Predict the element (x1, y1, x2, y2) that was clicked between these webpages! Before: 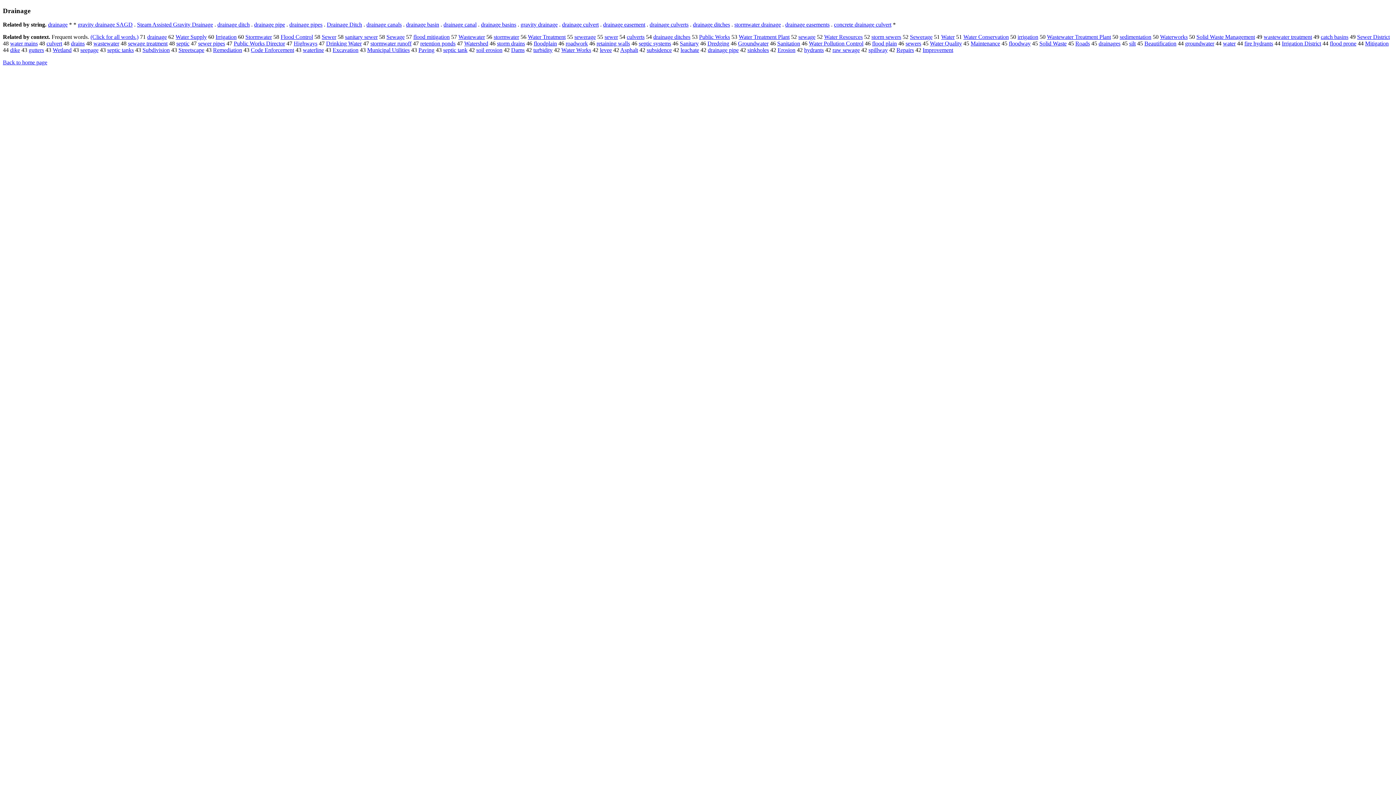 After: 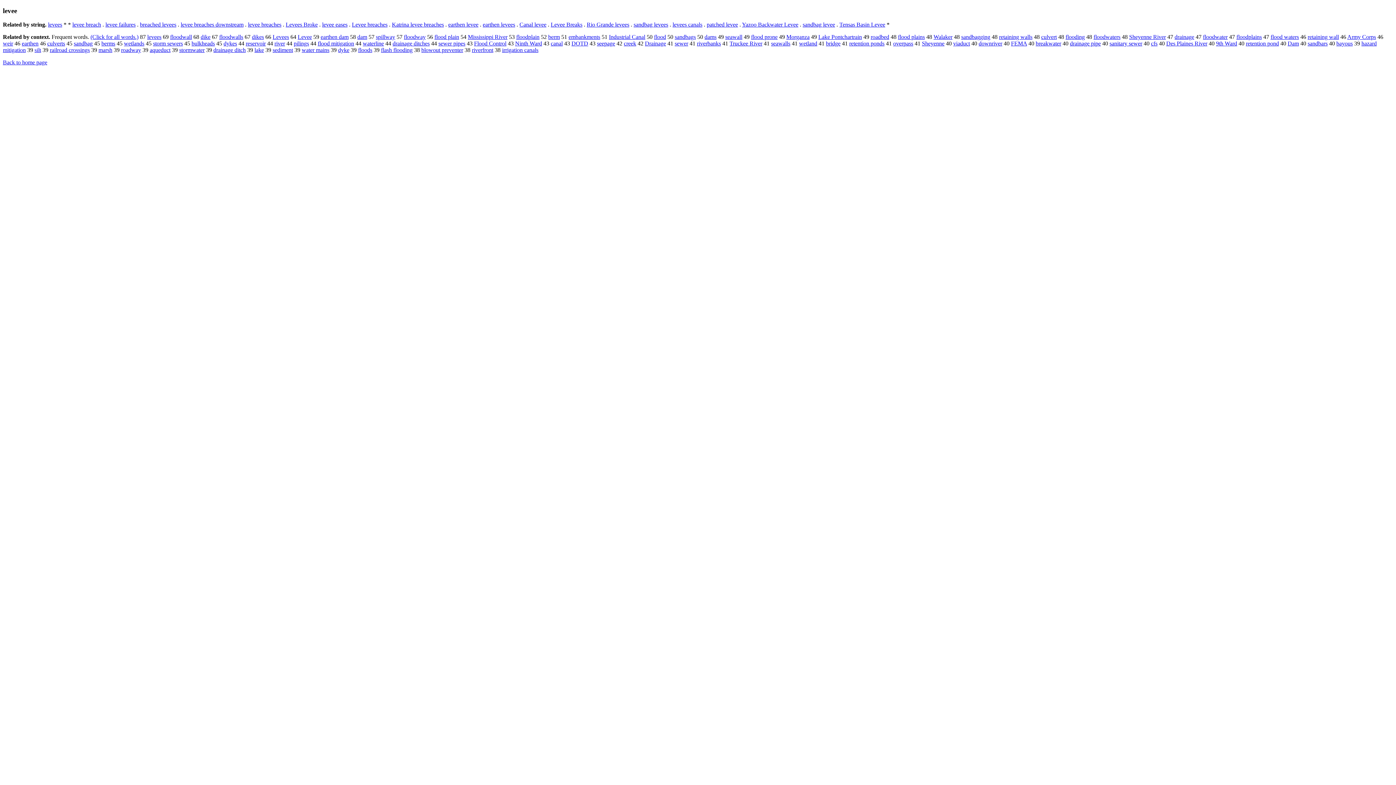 Action: bbox: (600, 47, 612, 53) label: levee